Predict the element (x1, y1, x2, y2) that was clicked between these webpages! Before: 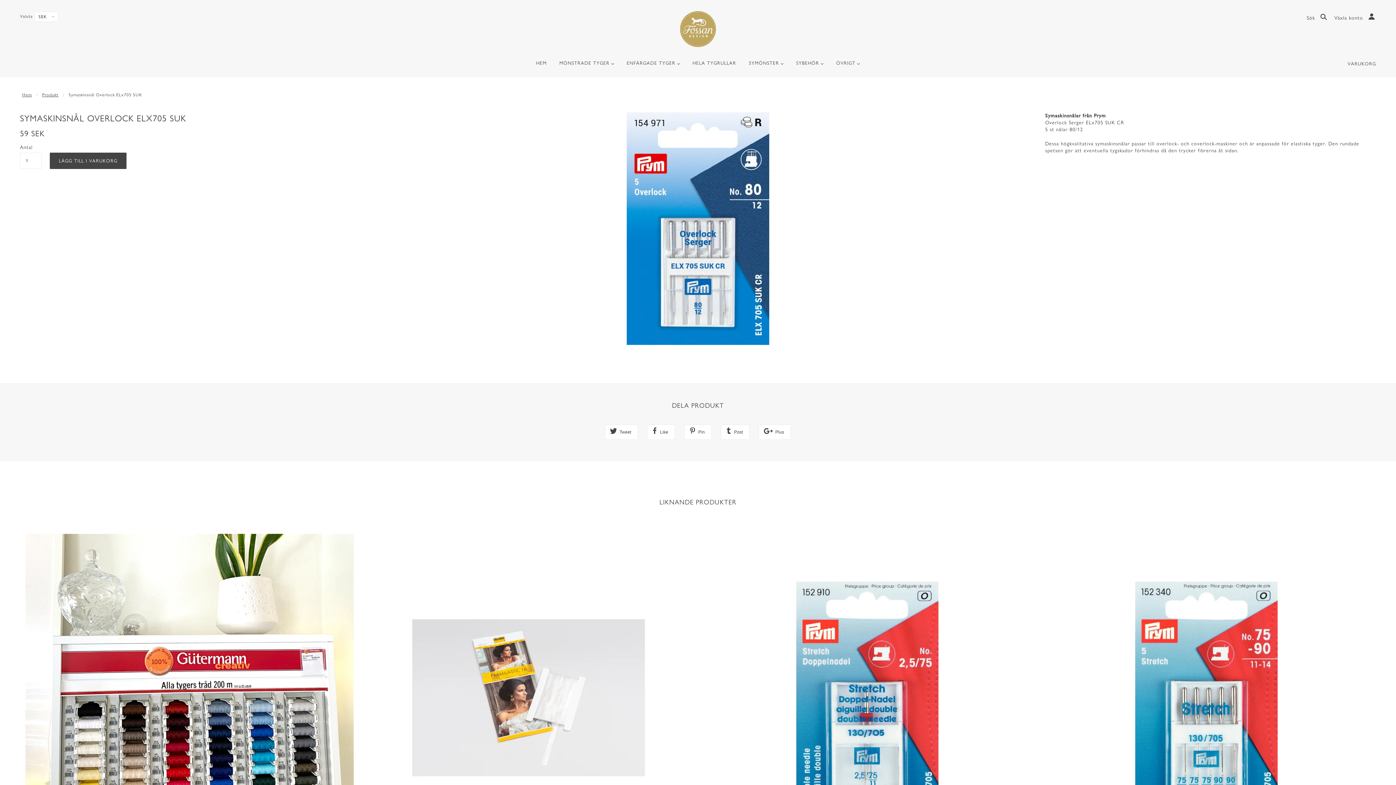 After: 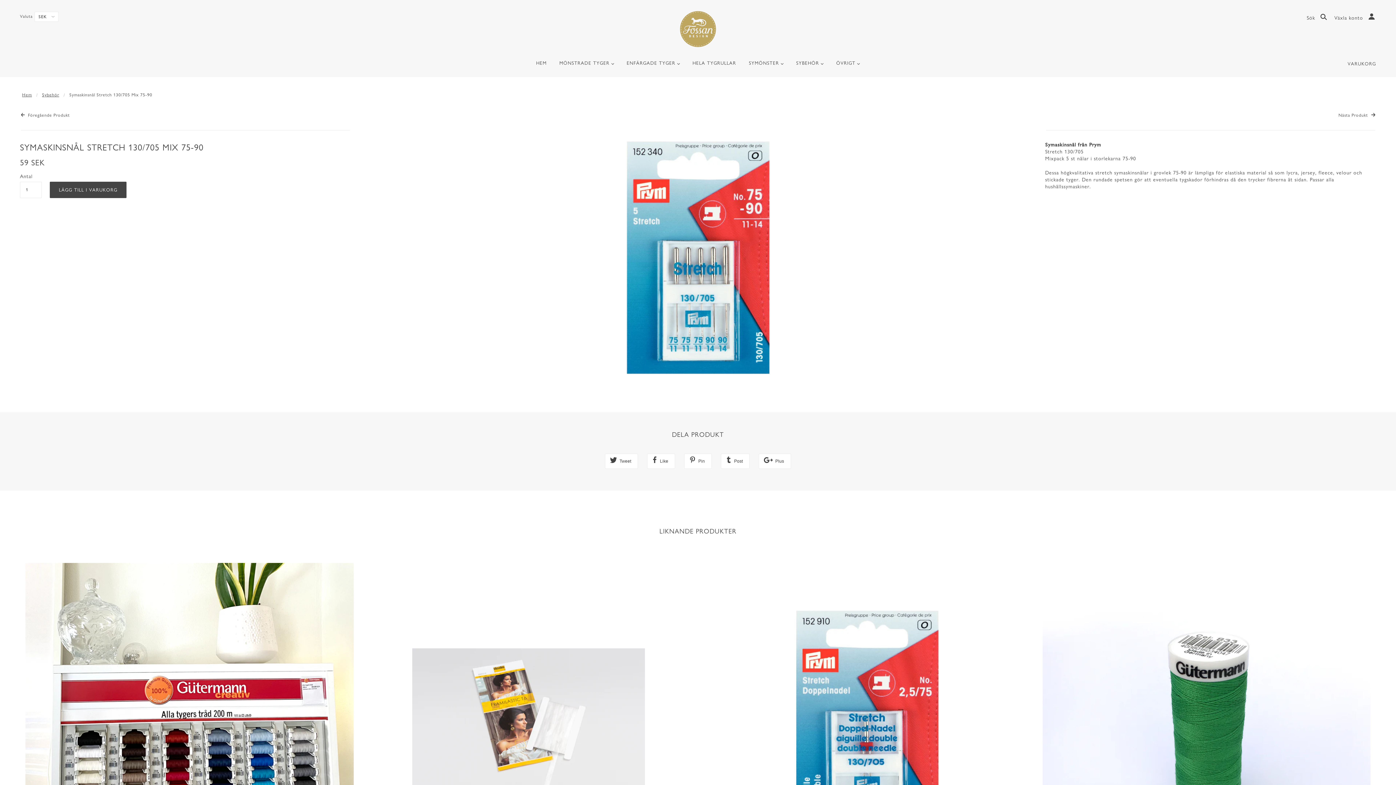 Action: bbox: (1042, 534, 1370, 862)